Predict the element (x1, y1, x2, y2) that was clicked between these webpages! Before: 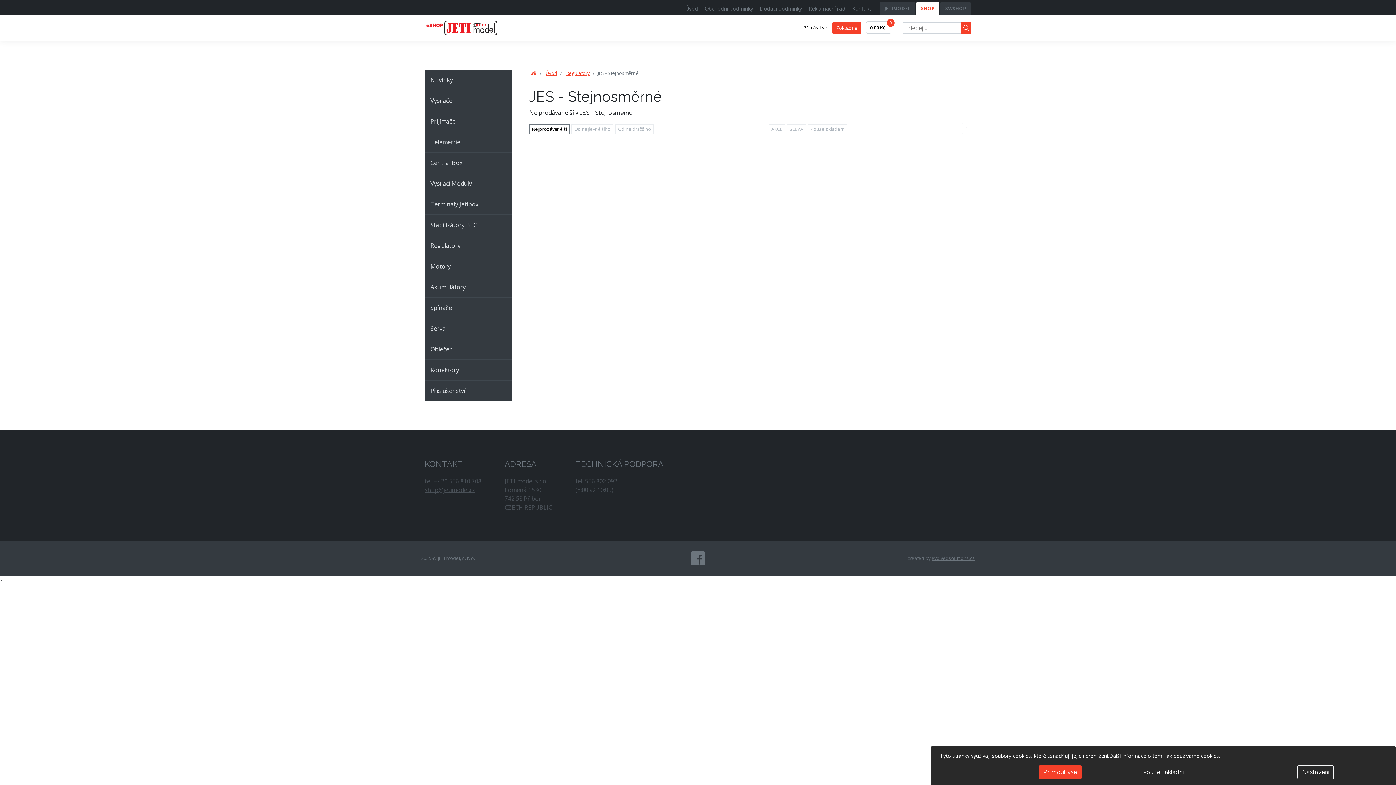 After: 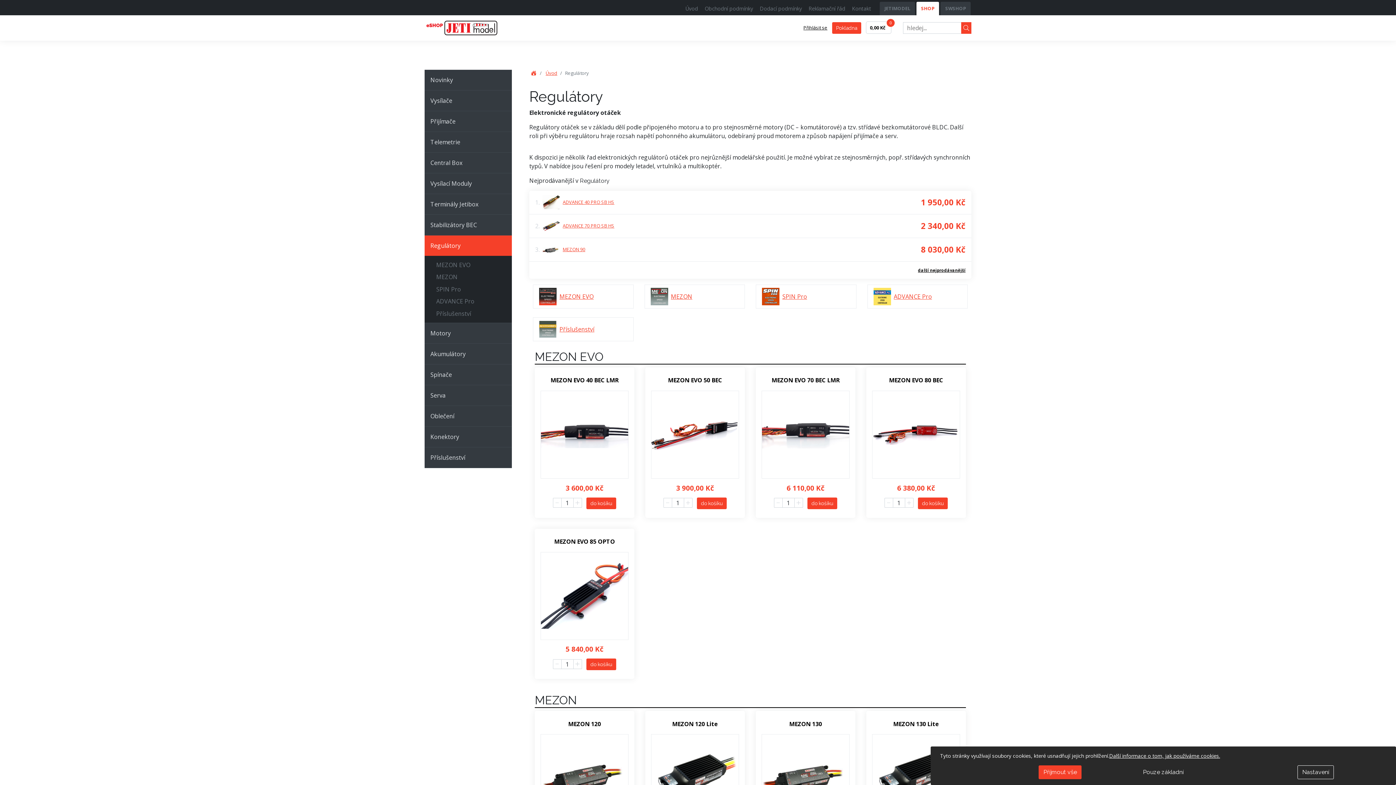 Action: bbox: (424, 235, 512, 255) label: Regulátory